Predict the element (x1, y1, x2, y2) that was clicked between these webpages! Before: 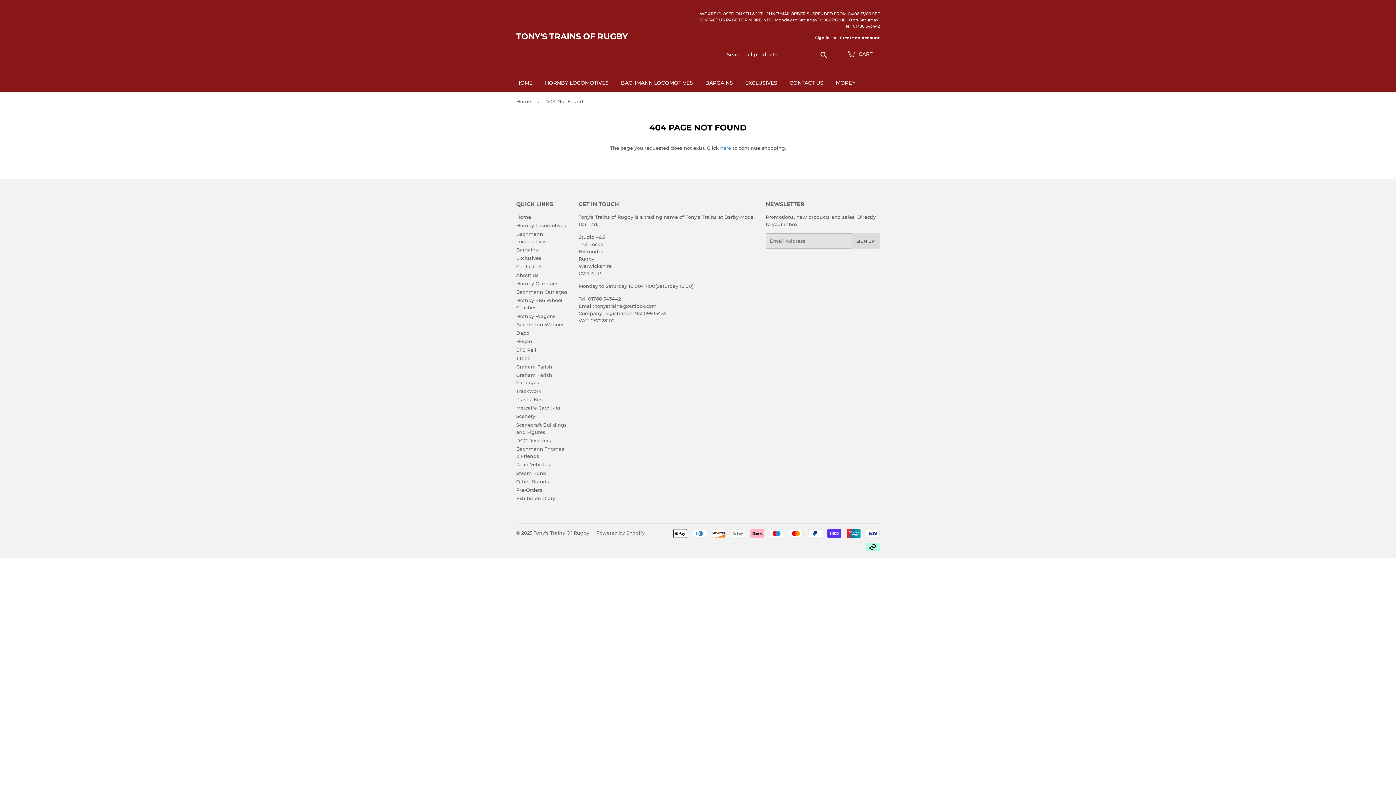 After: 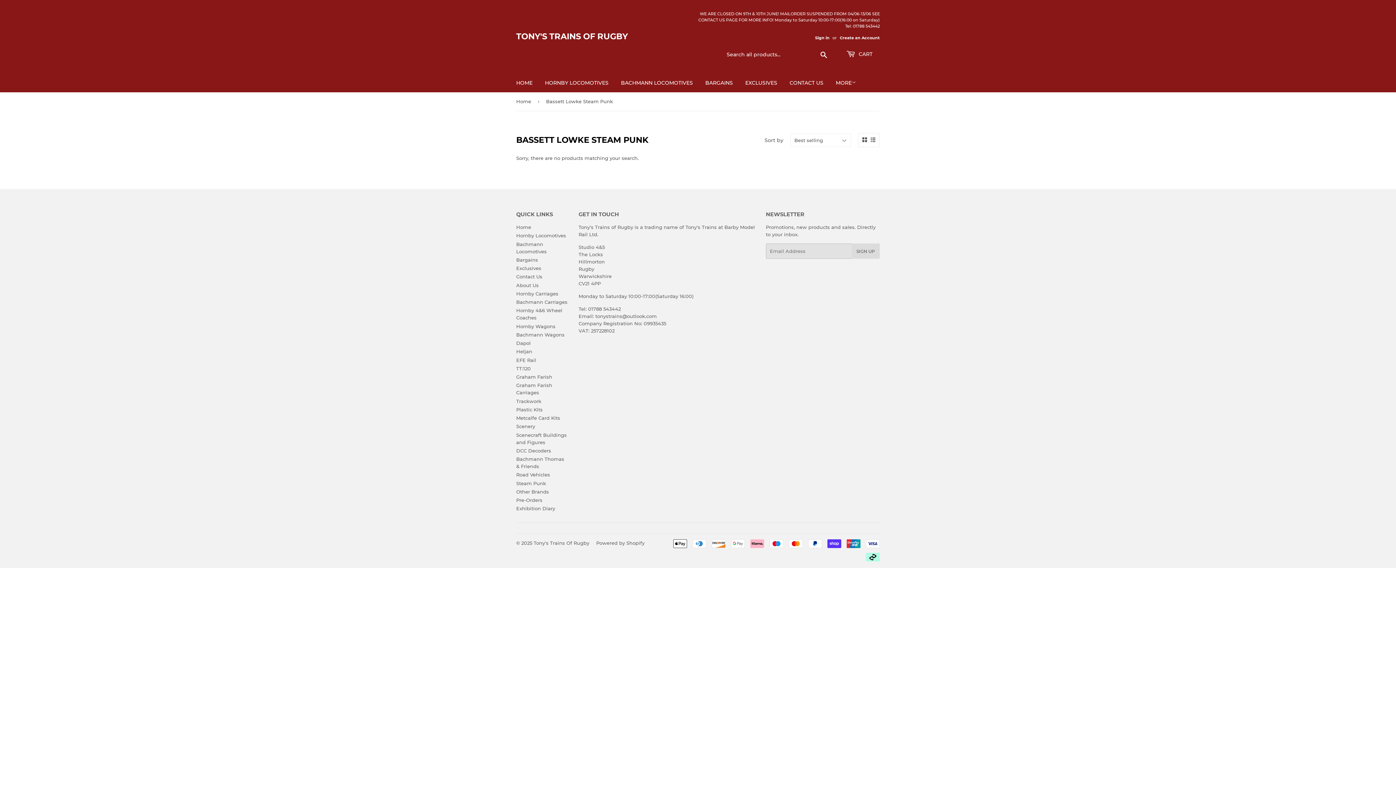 Action: bbox: (516, 470, 546, 476) label: Steam Punk